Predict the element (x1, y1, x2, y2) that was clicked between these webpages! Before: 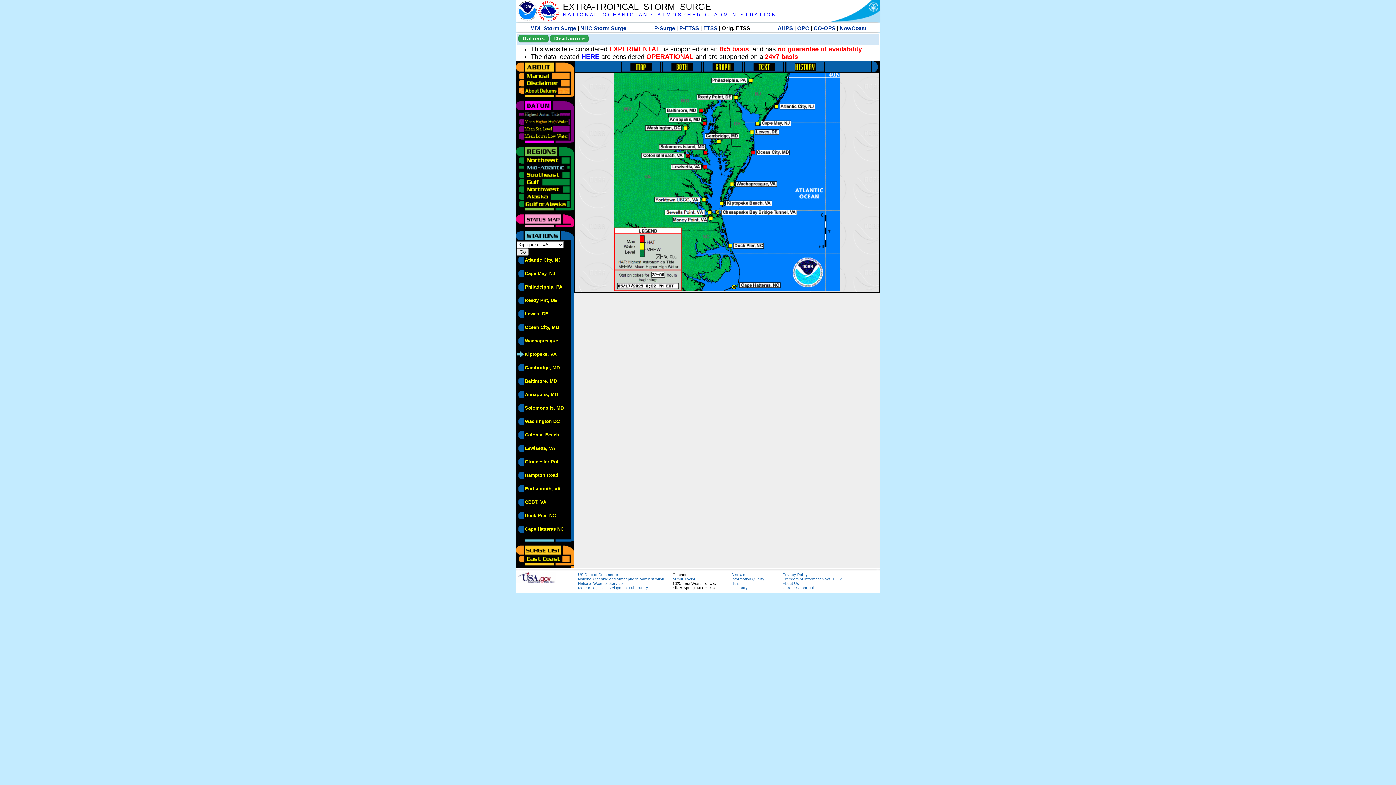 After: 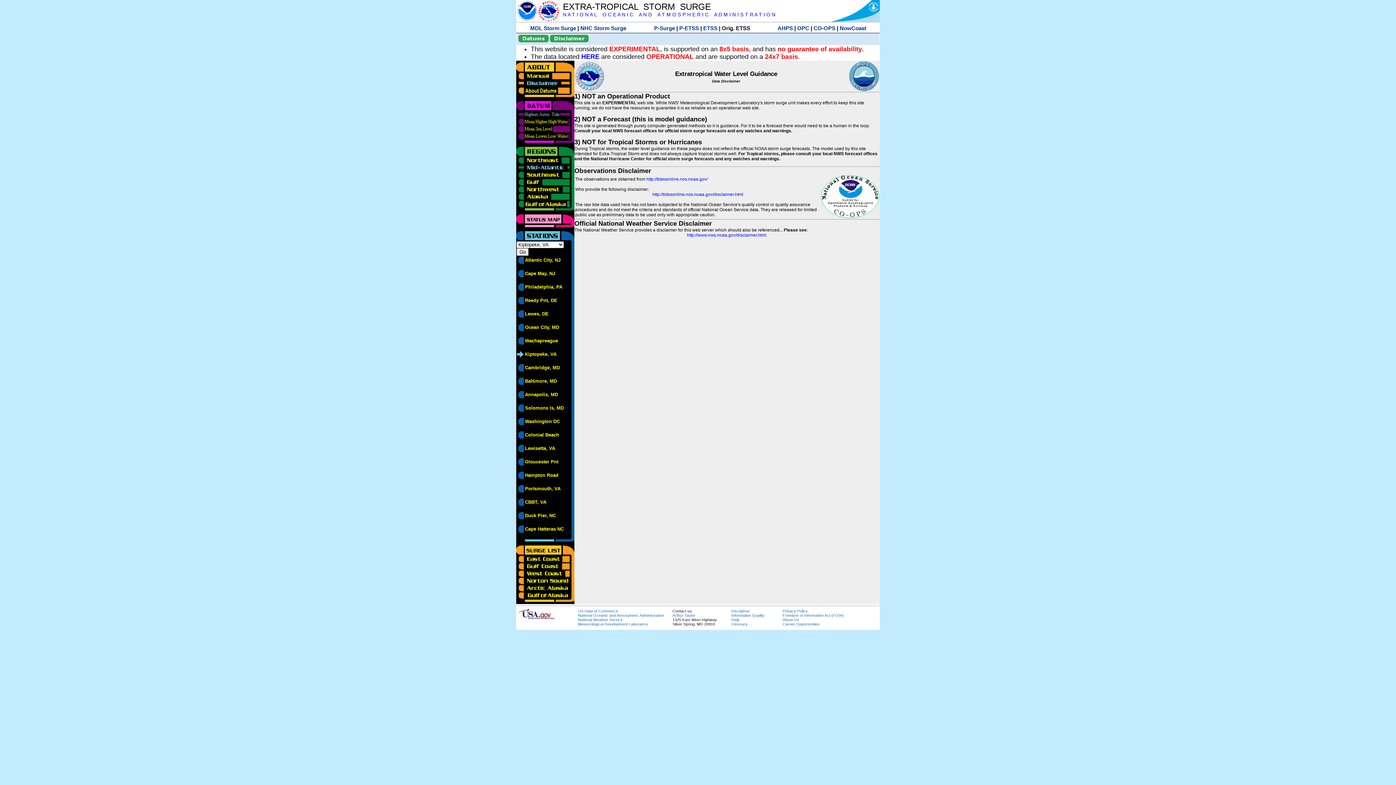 Action: bbox: (516, 79, 570, 84)